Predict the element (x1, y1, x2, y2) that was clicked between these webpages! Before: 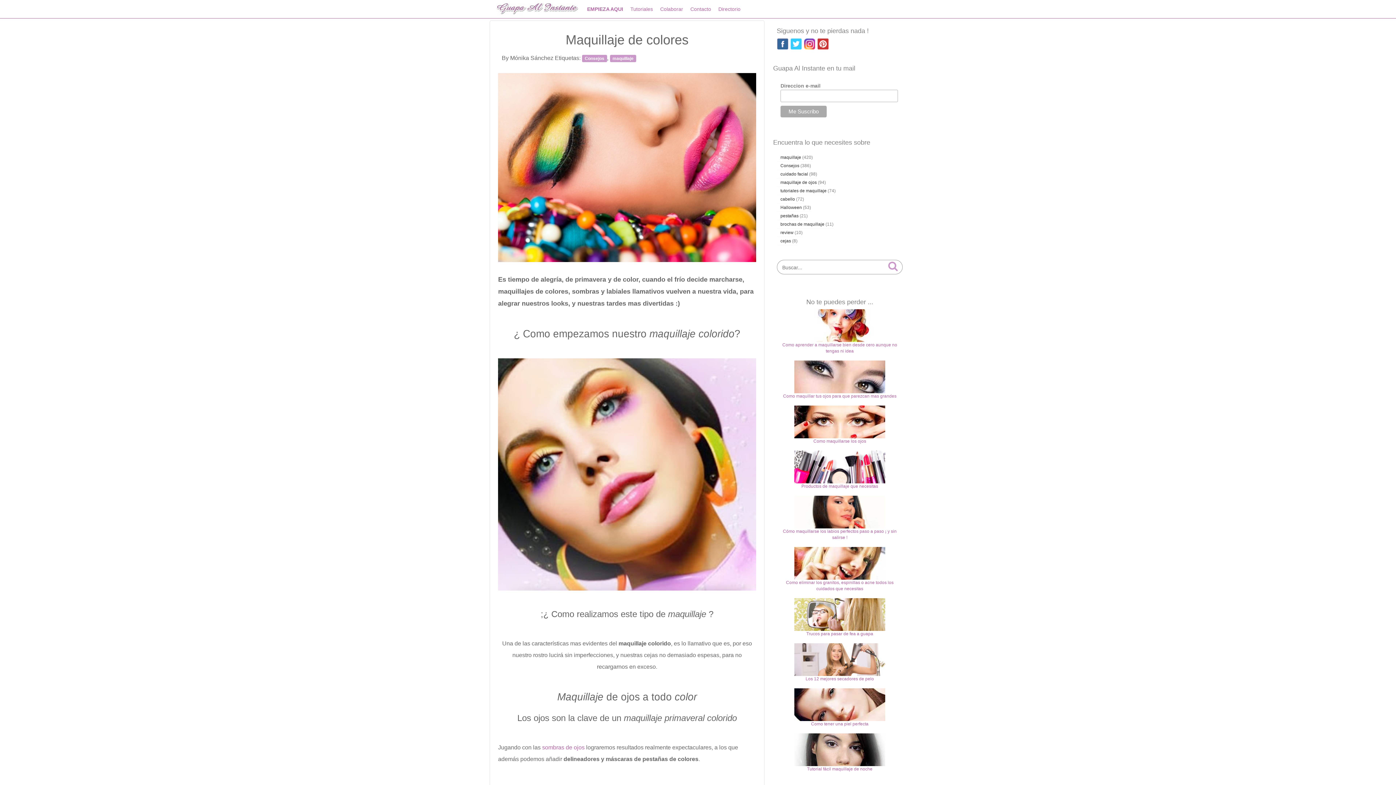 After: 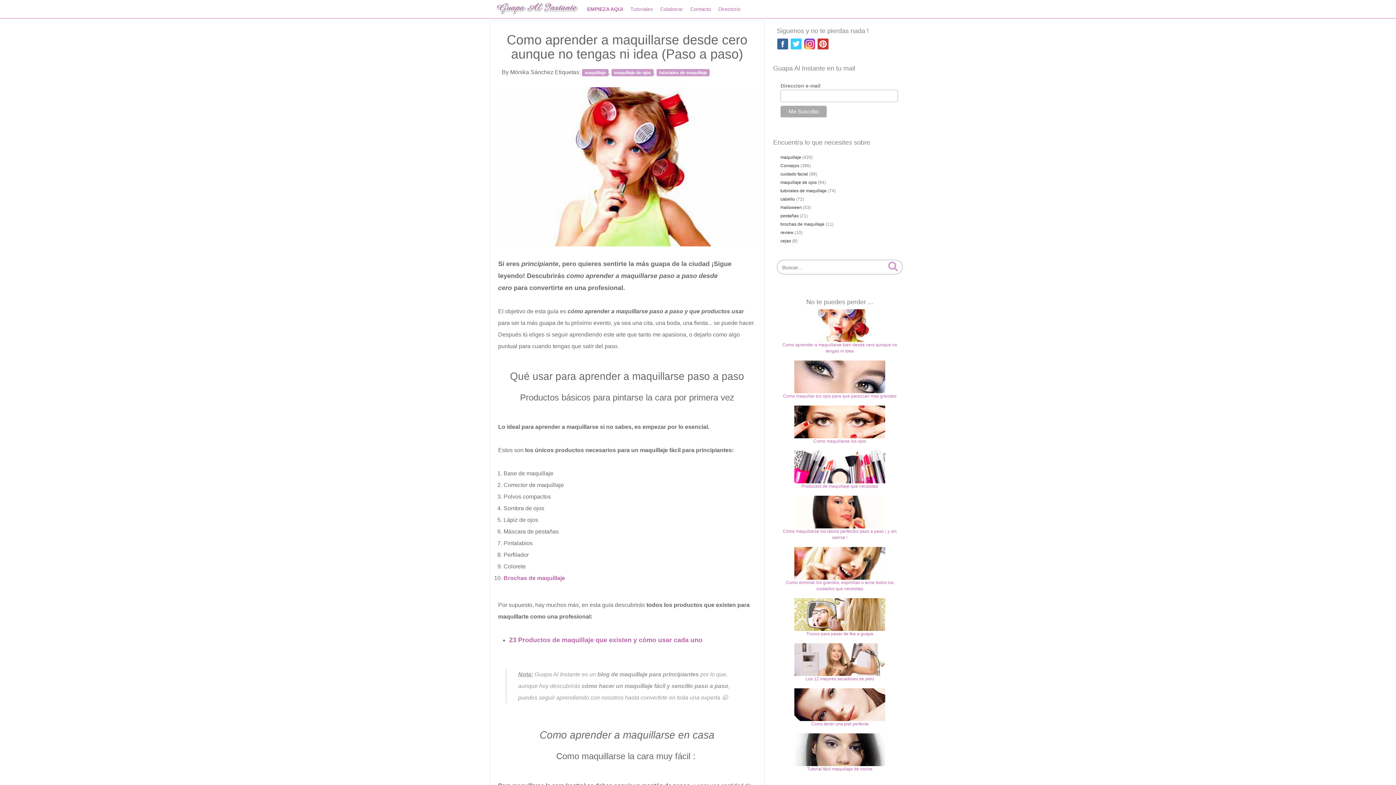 Action: bbox: (794, 323, 885, 328)